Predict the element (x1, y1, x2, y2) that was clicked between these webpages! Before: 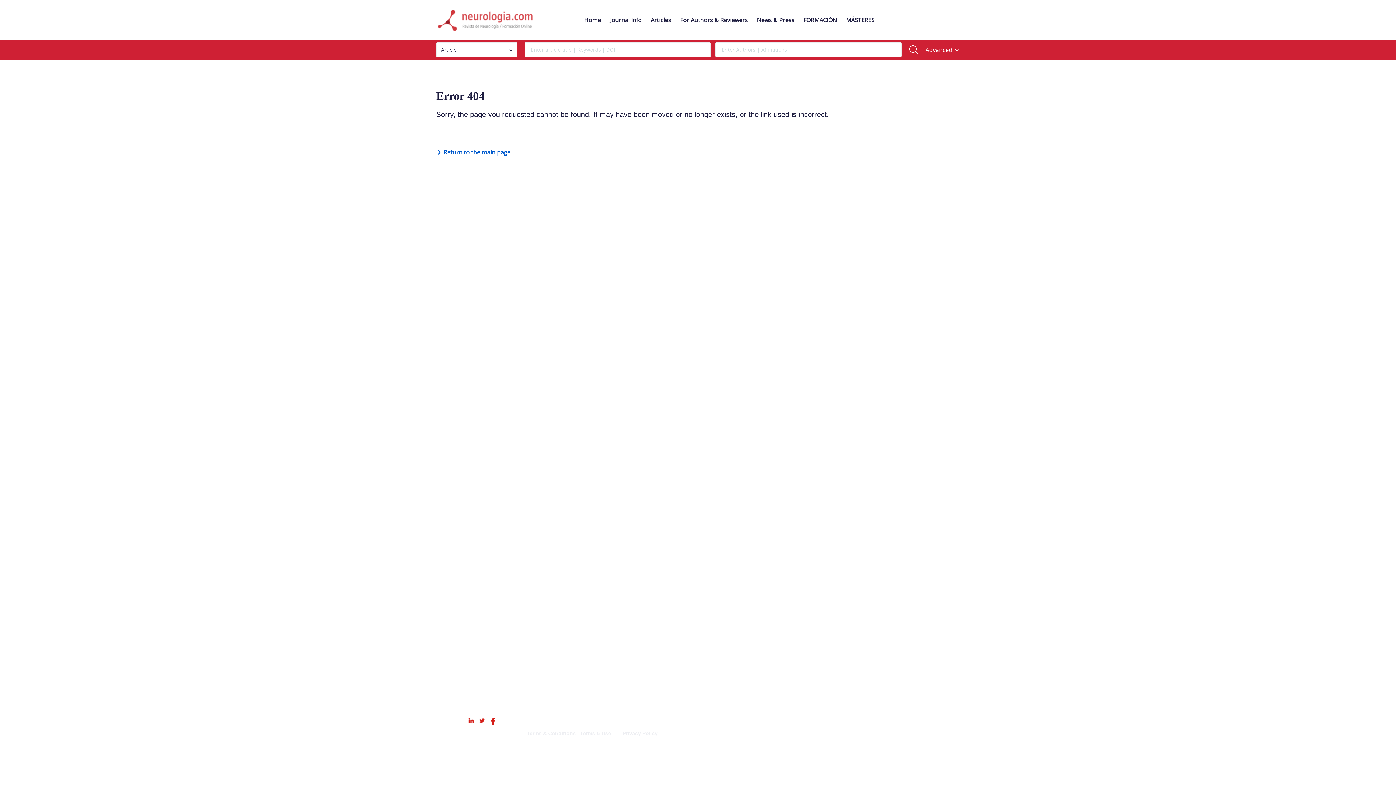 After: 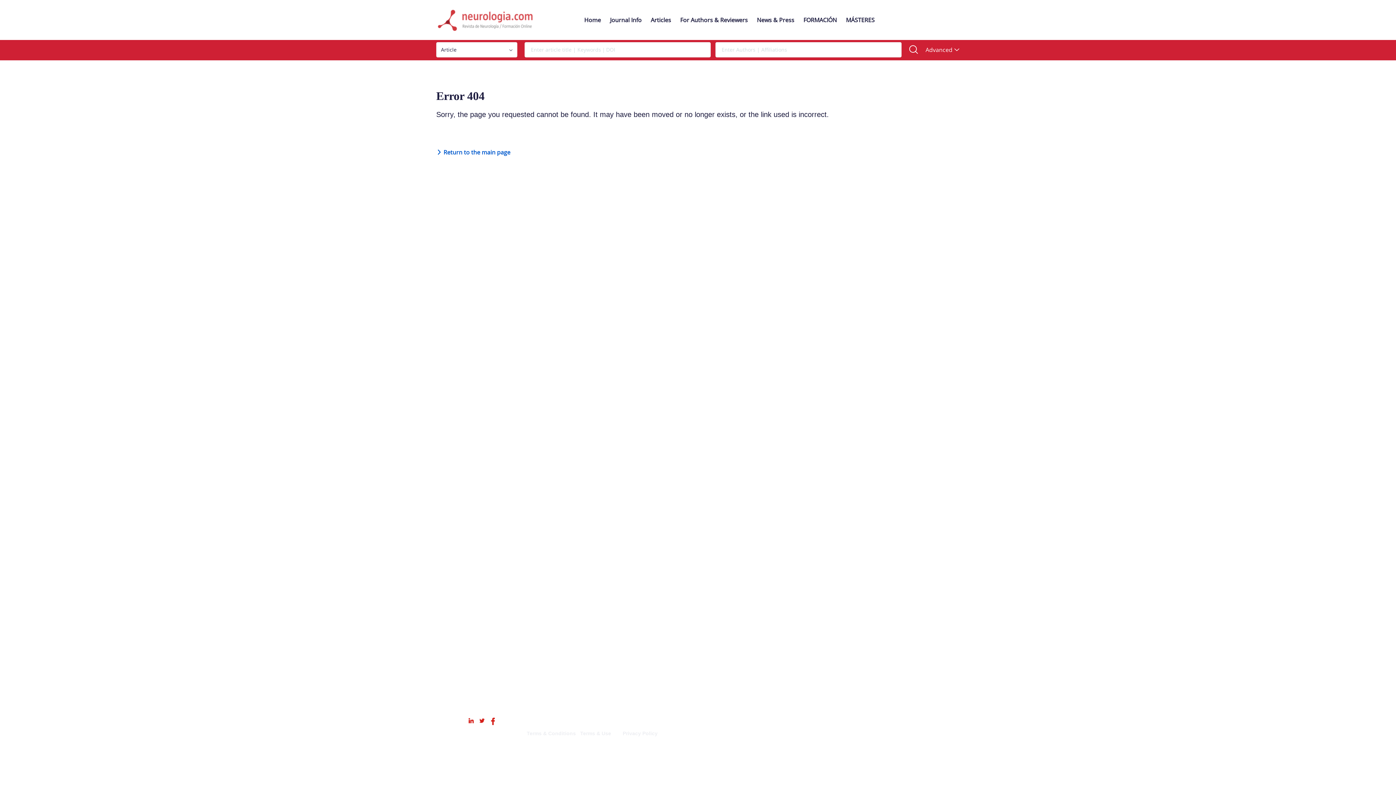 Action: bbox: (846, 16, 874, 24) label: MÁSTERES